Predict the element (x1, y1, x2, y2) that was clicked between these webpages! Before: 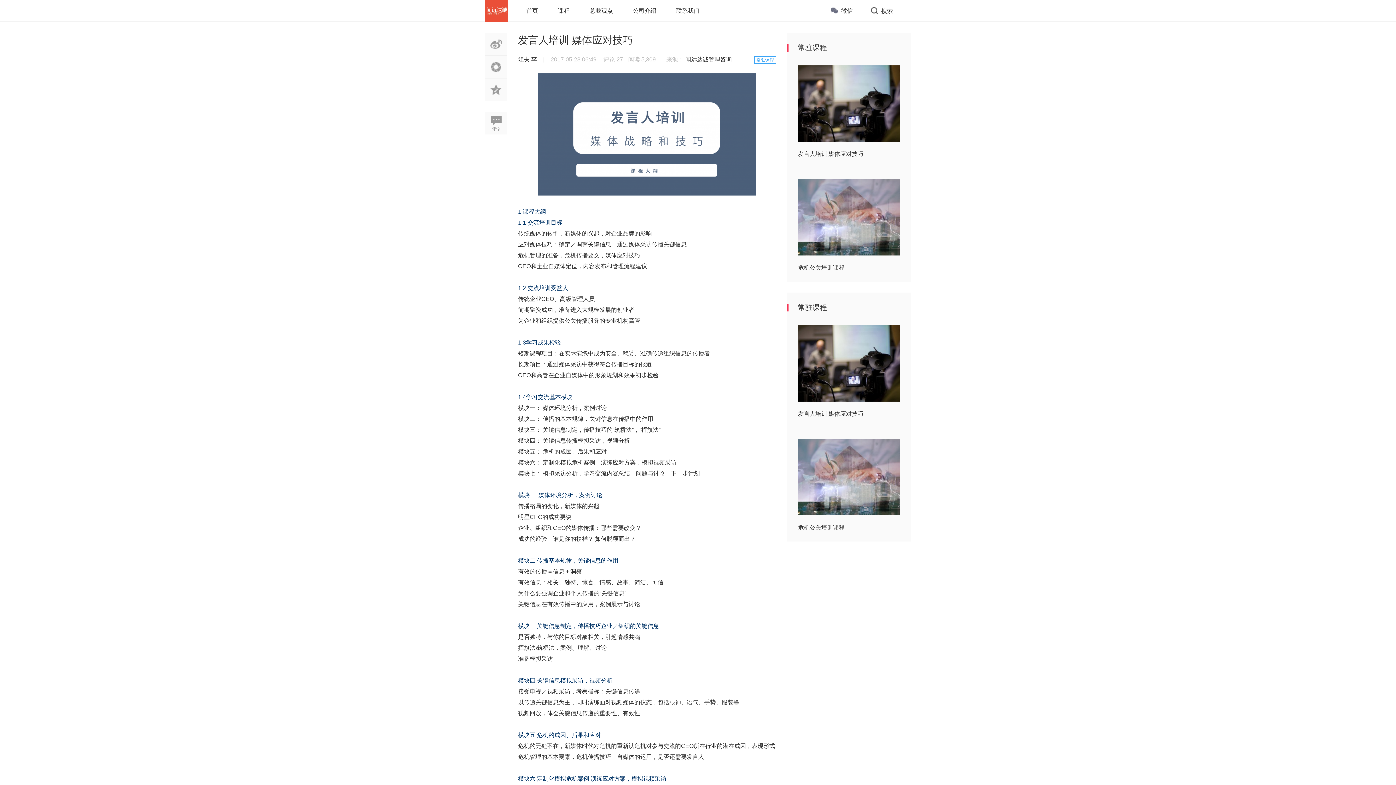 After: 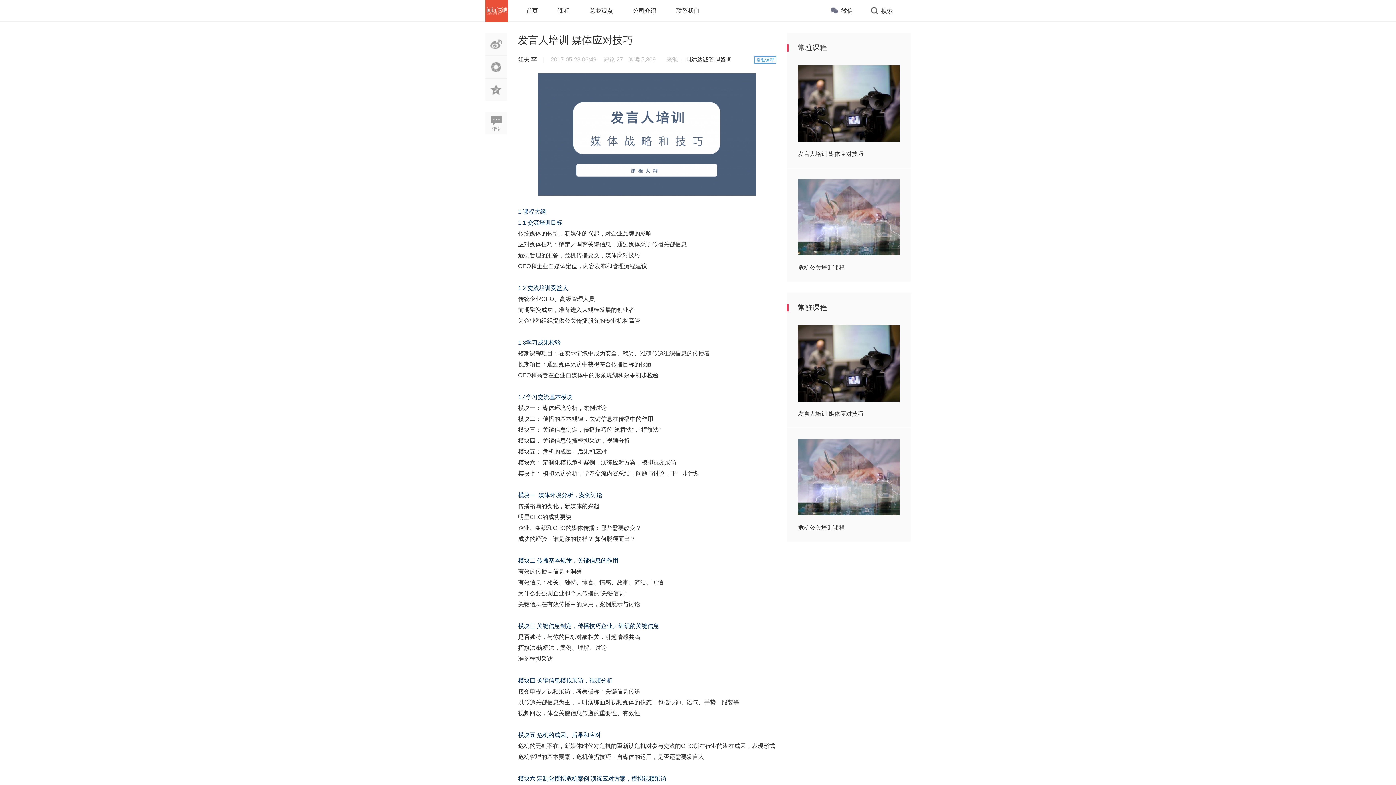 Action: bbox: (798, 477, 900, 483)